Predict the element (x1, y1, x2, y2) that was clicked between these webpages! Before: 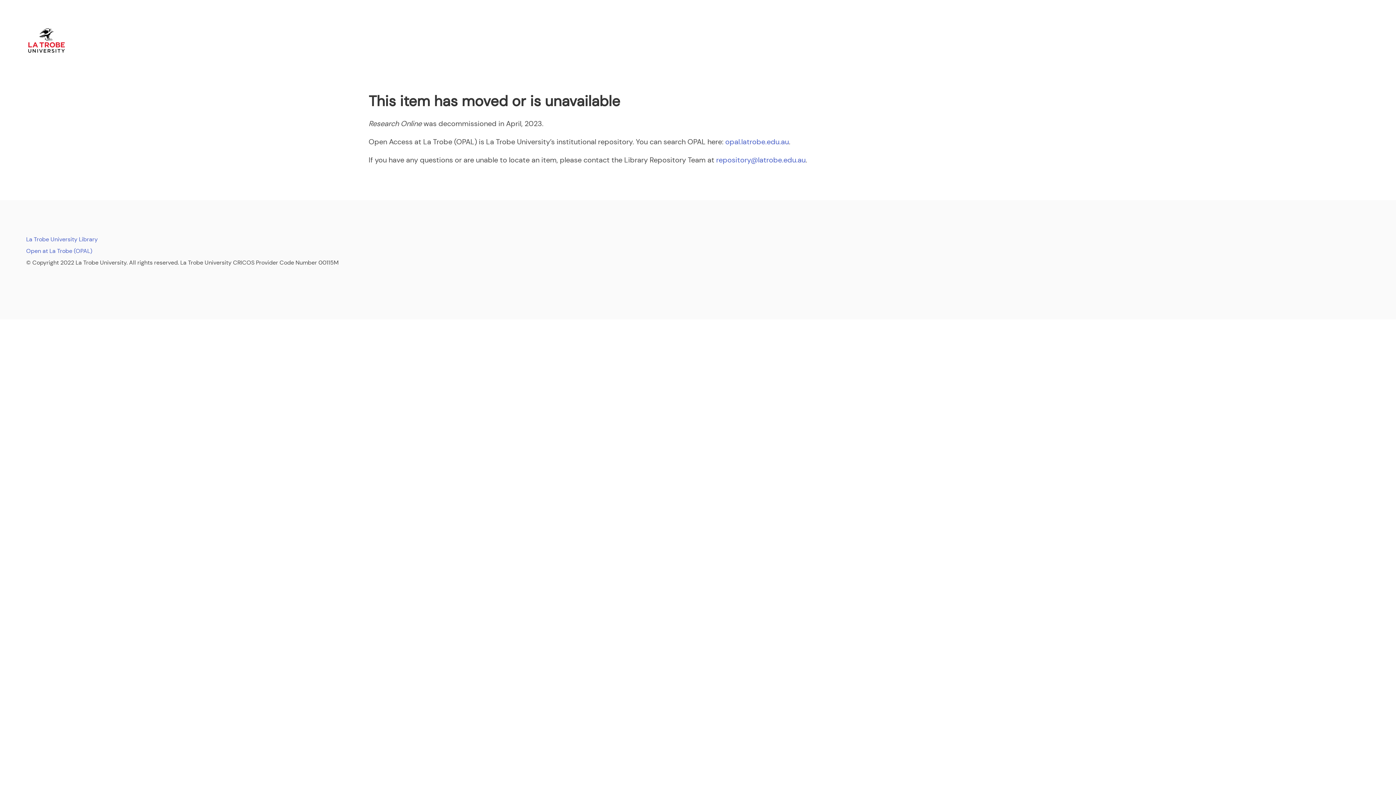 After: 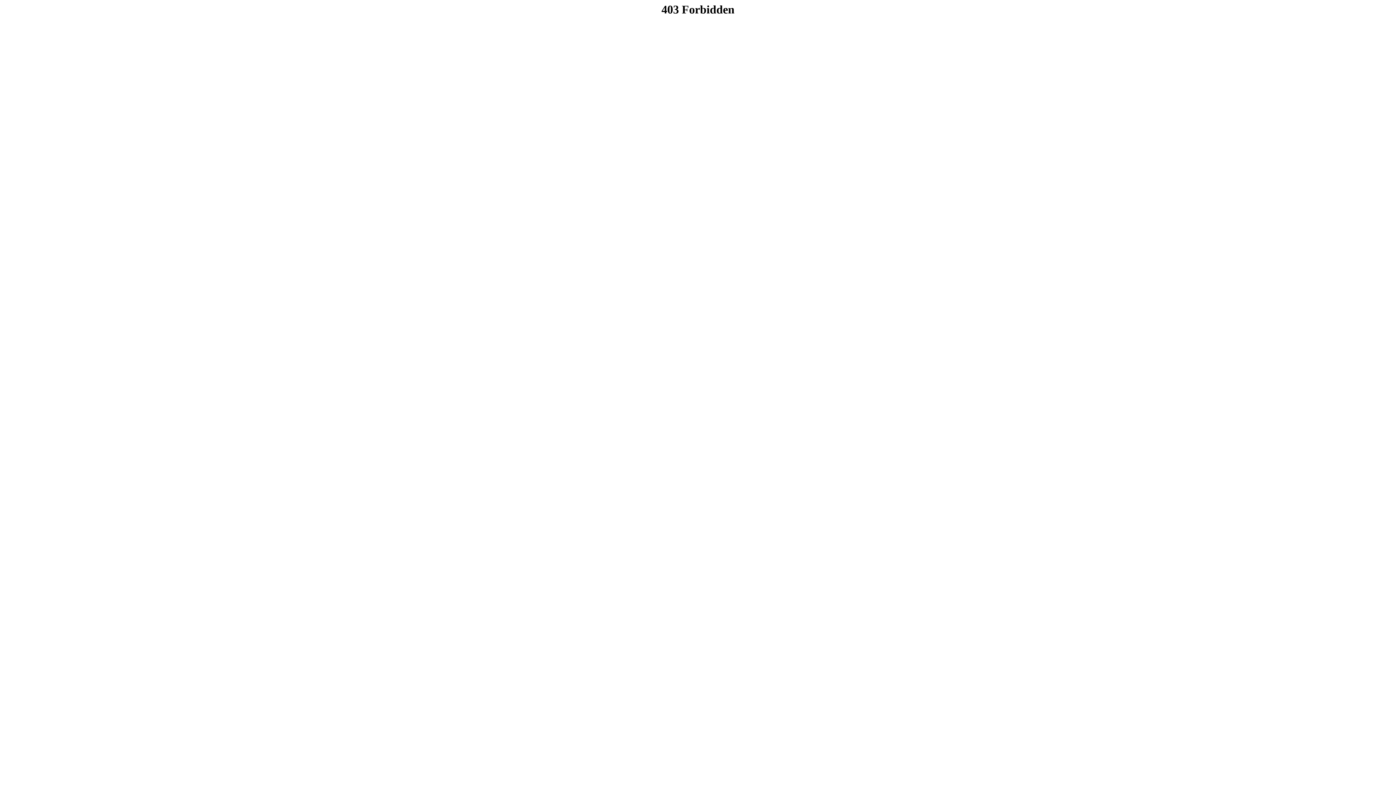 Action: bbox: (725, 137, 789, 146) label: opal.latrobe.edu.au